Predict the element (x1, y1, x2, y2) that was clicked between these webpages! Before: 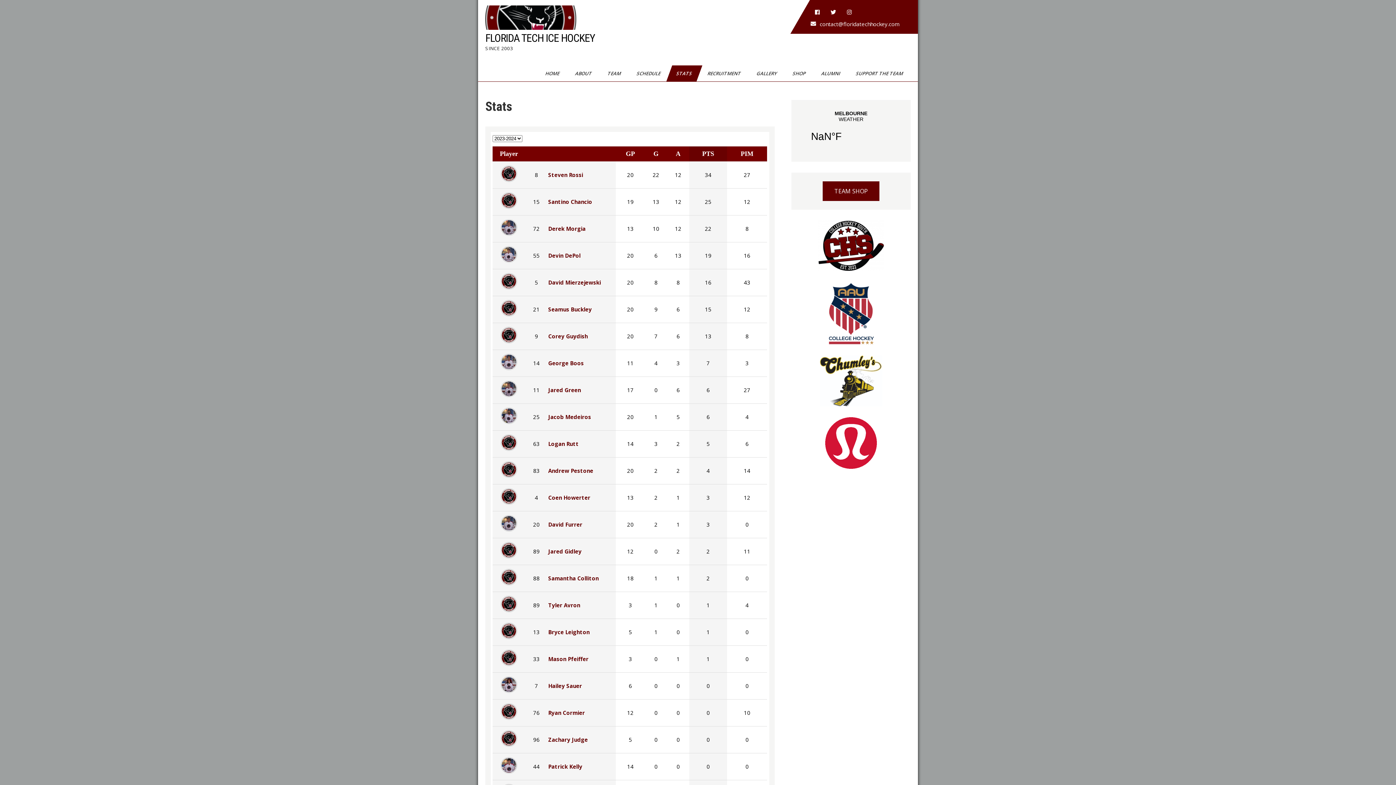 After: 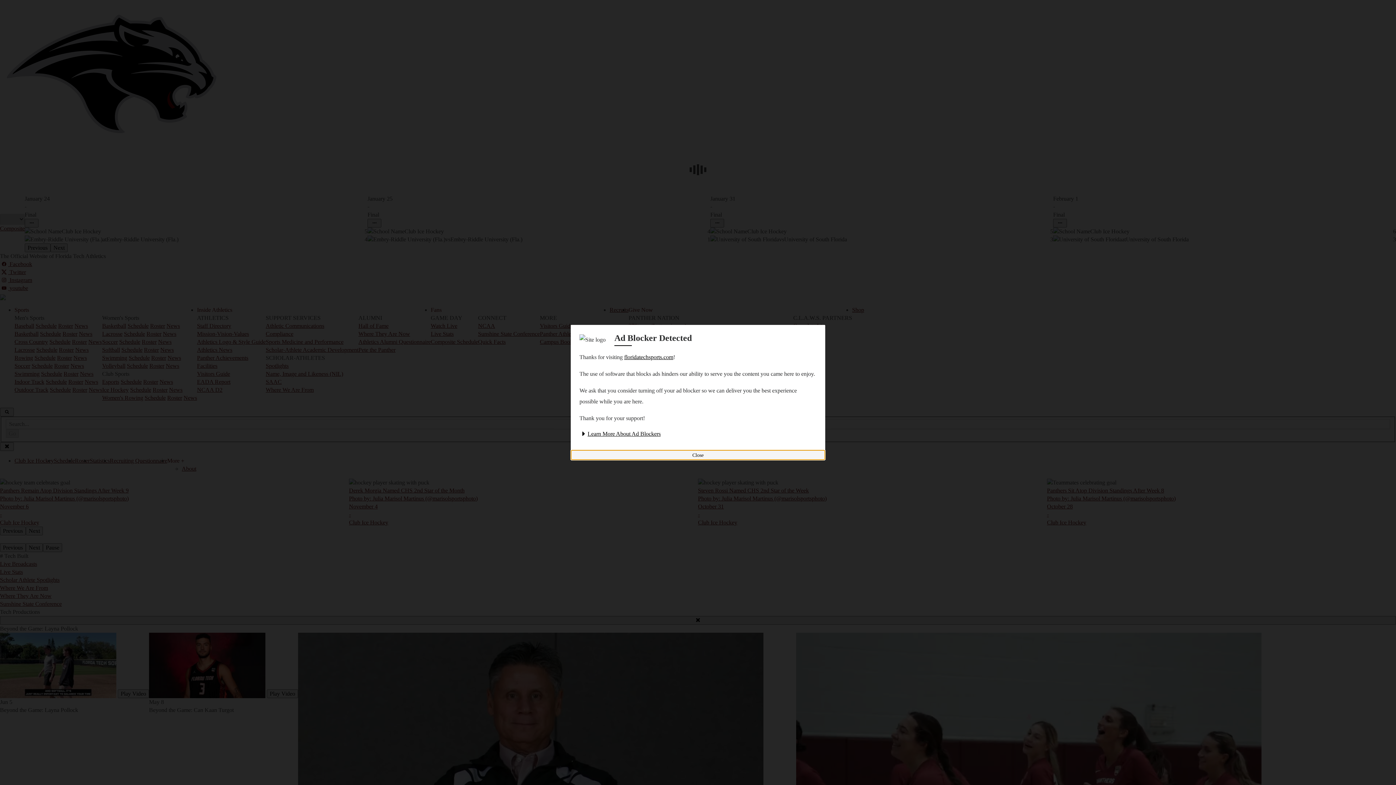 Action: label: FLORIDA TECH ICE HOCKEY bbox: (485, 31, 594, 44)